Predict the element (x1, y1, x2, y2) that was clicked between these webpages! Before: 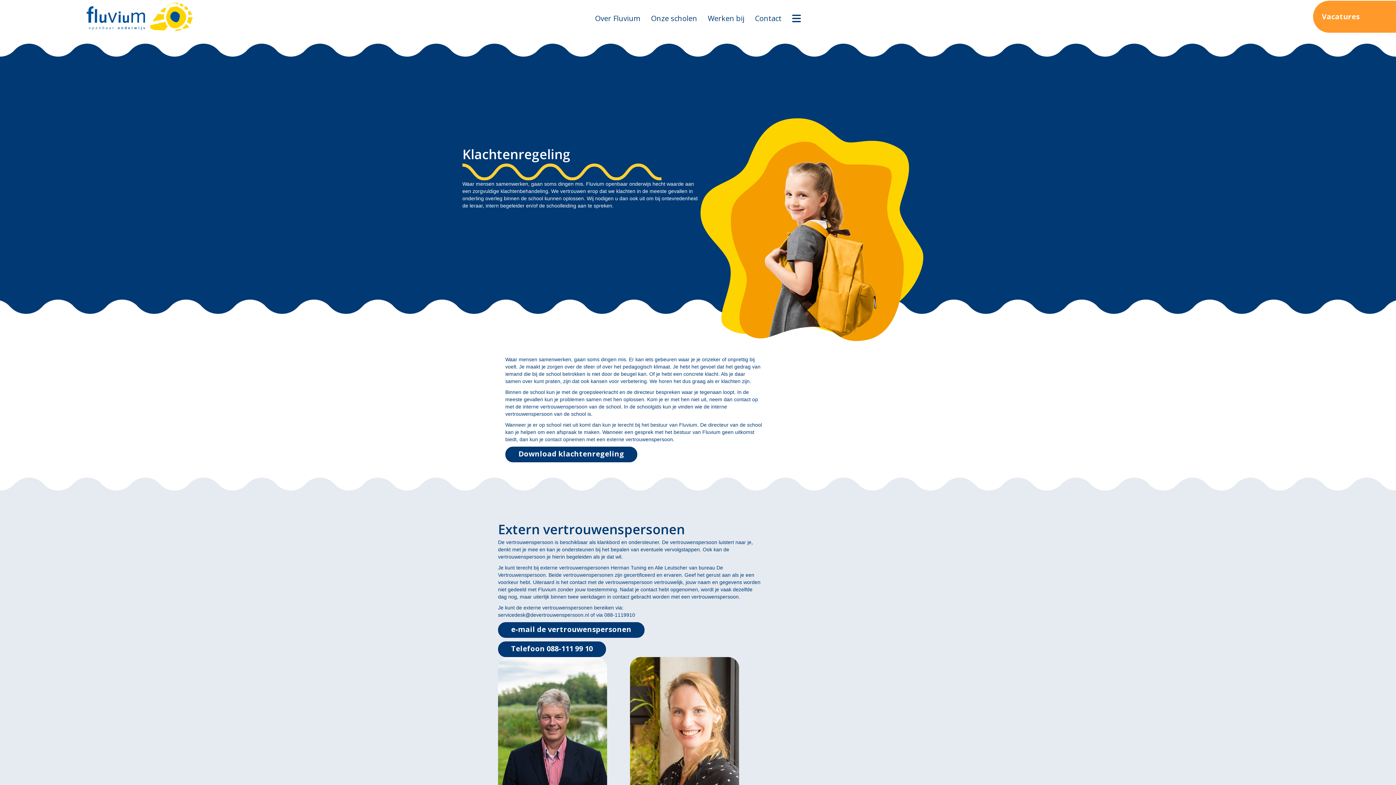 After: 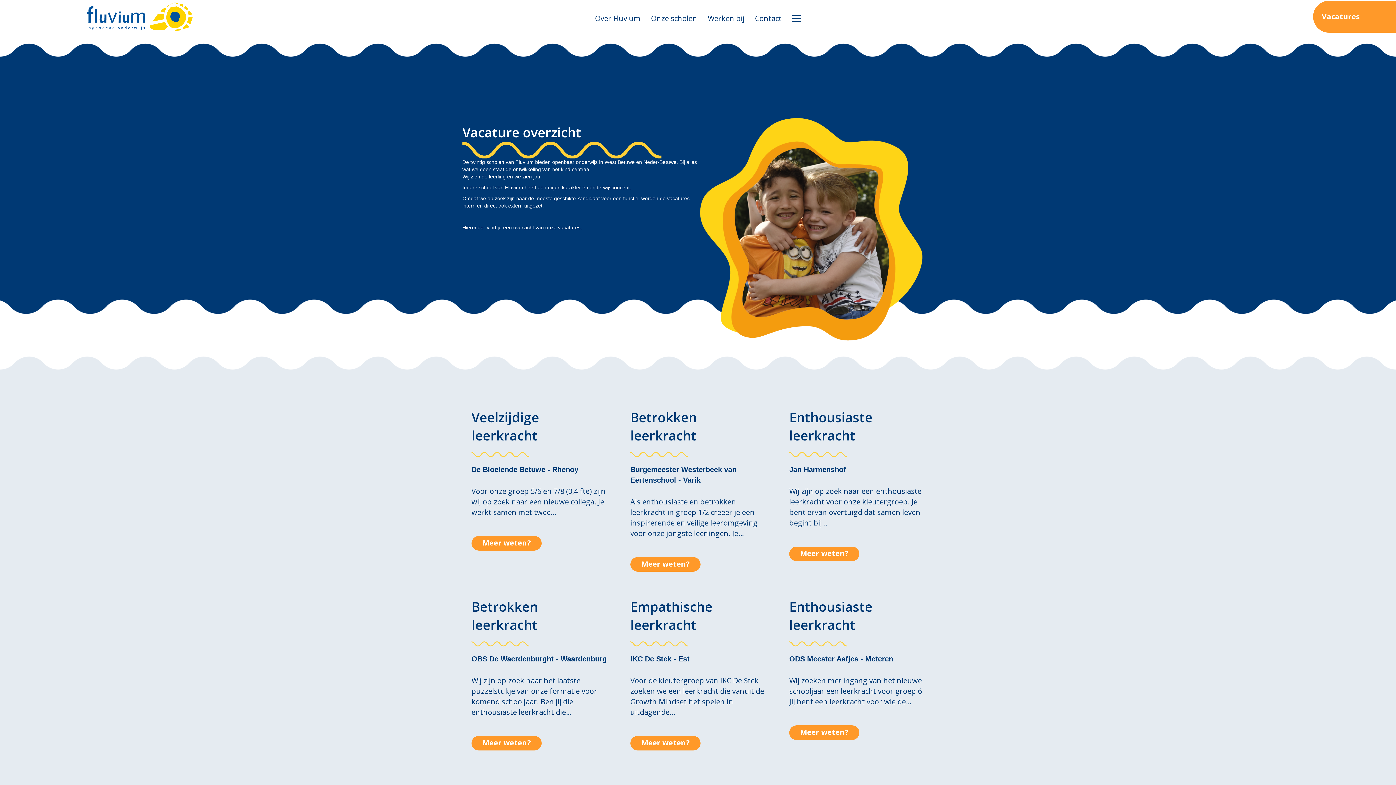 Action: bbox: (1313, 0, 1396, 32) label: Vacatures